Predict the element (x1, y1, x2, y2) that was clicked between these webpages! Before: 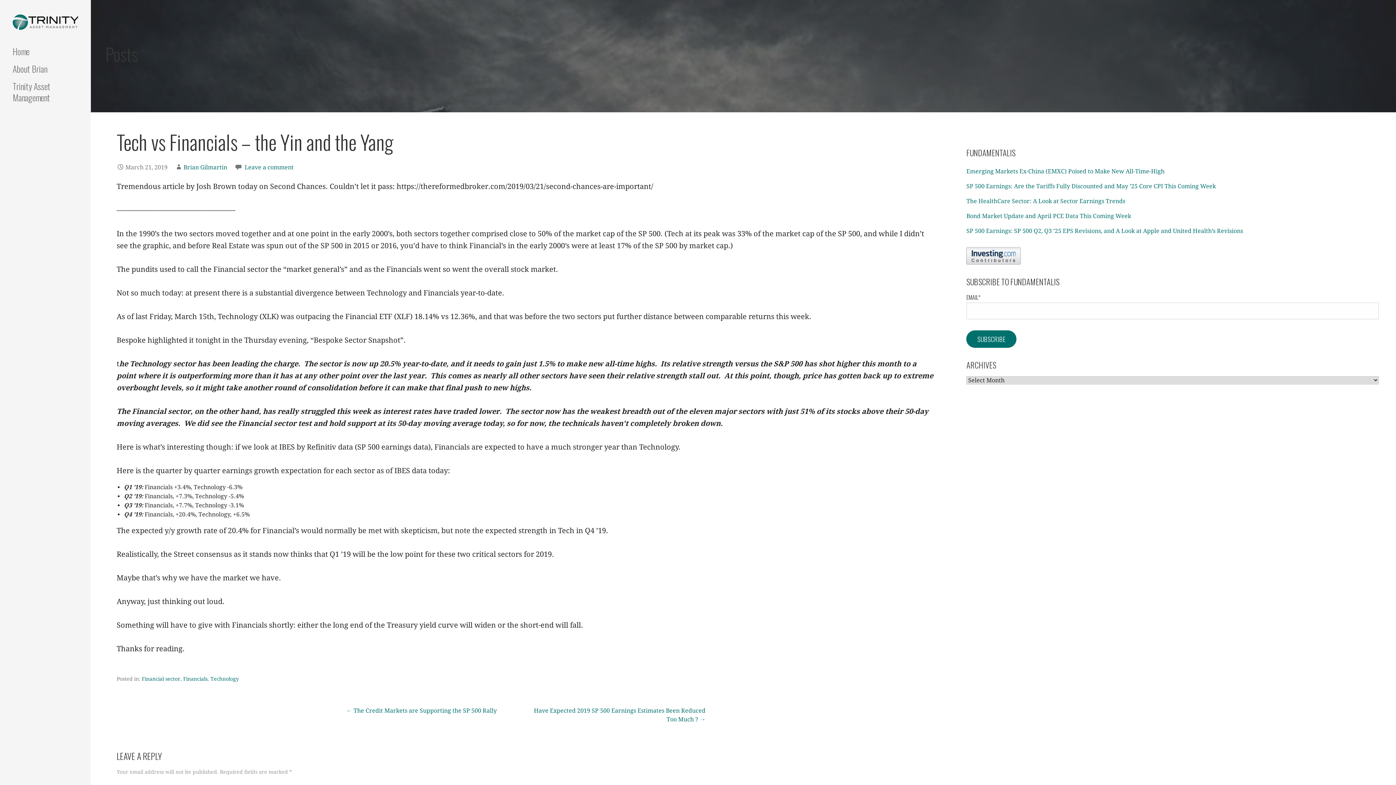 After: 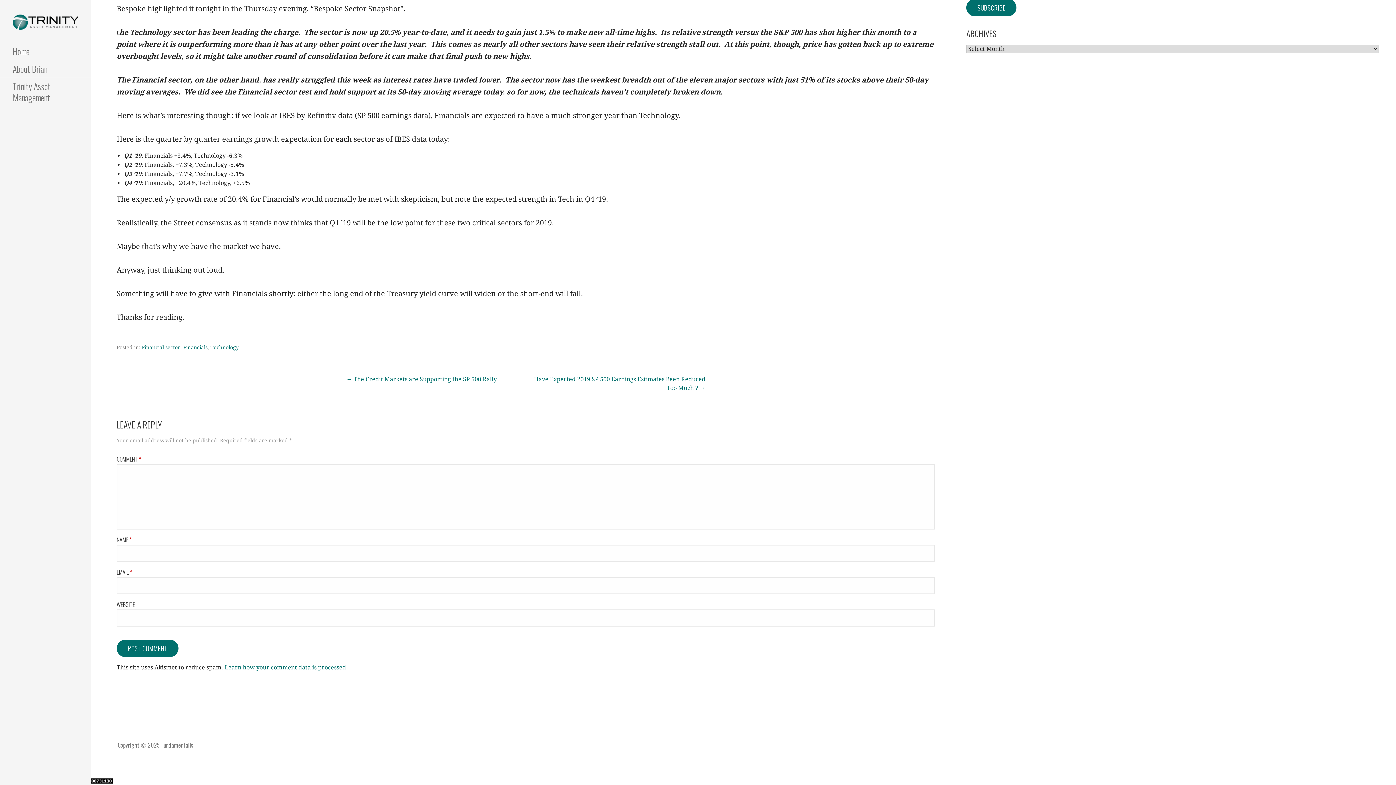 Action: label: Leave a comment bbox: (244, 163, 293, 170)